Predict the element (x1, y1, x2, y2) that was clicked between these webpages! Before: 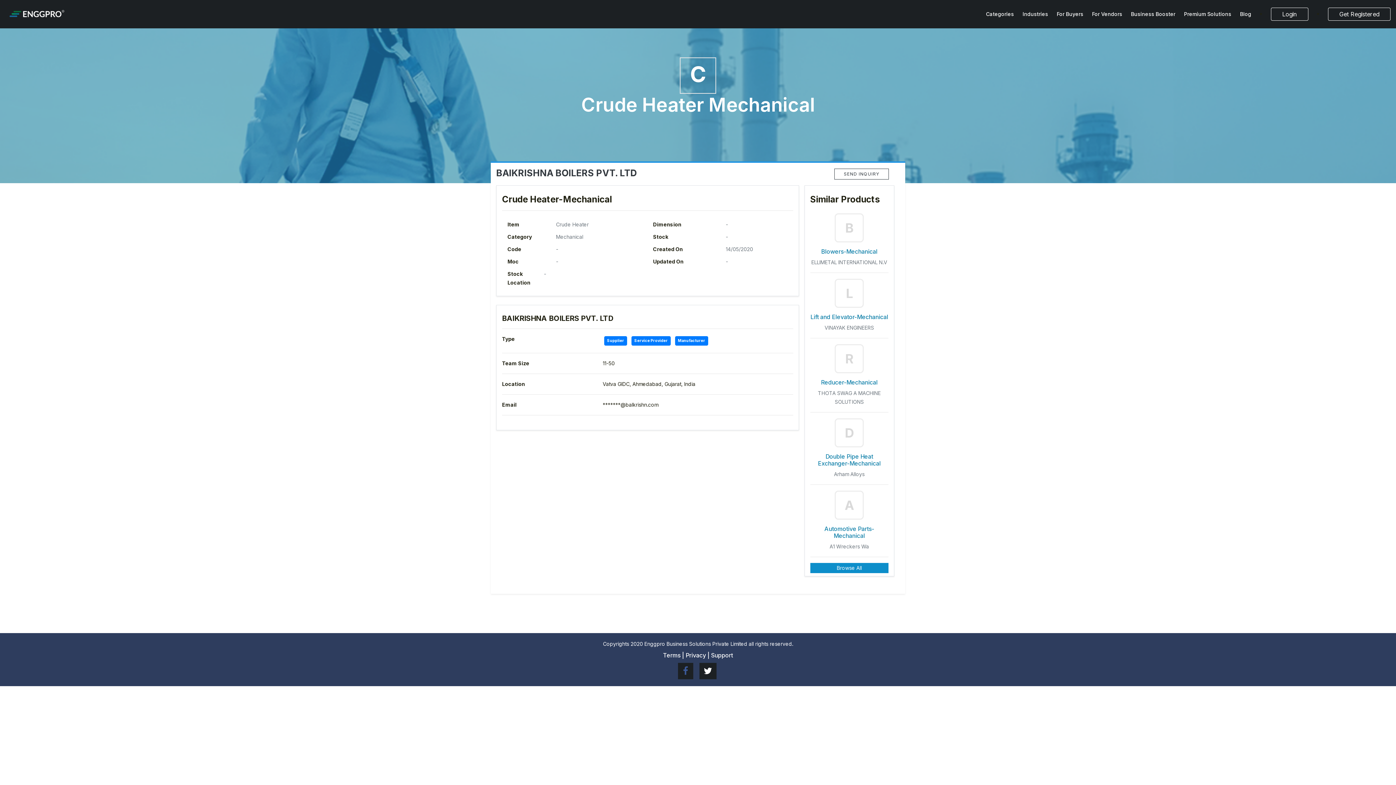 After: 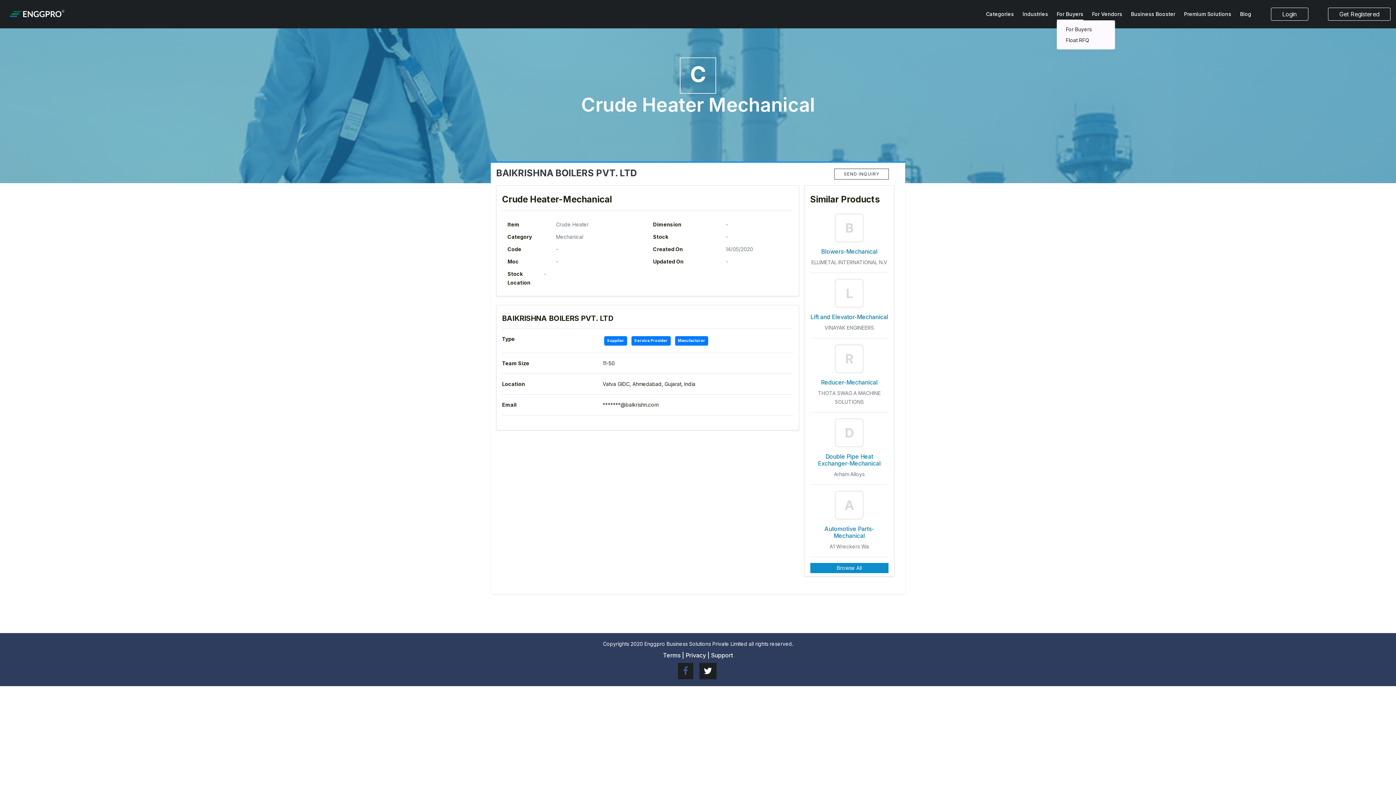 Action: label: For Buyers bbox: (1057, 8, 1083, 20)